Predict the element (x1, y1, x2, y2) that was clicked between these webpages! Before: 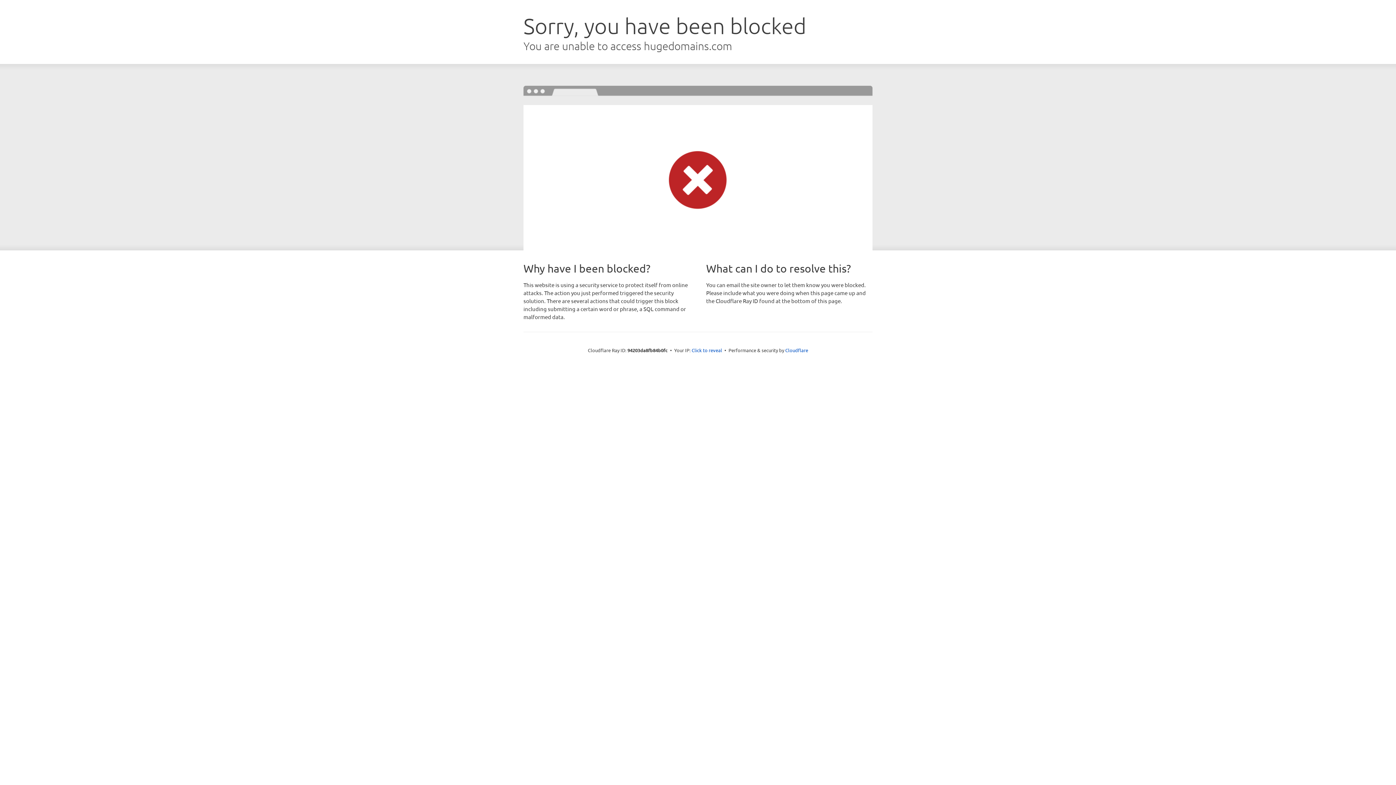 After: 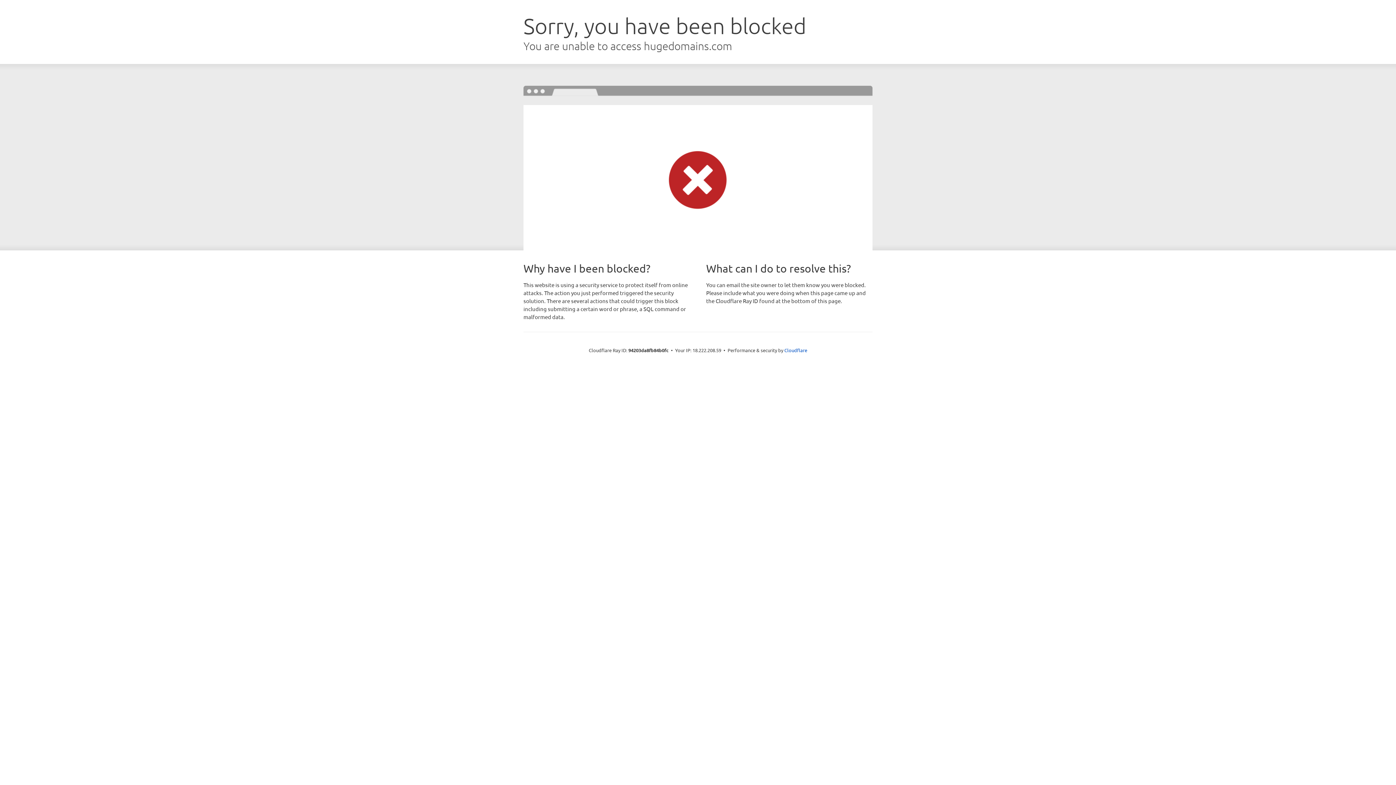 Action: label: Click to reveal bbox: (691, 346, 722, 353)